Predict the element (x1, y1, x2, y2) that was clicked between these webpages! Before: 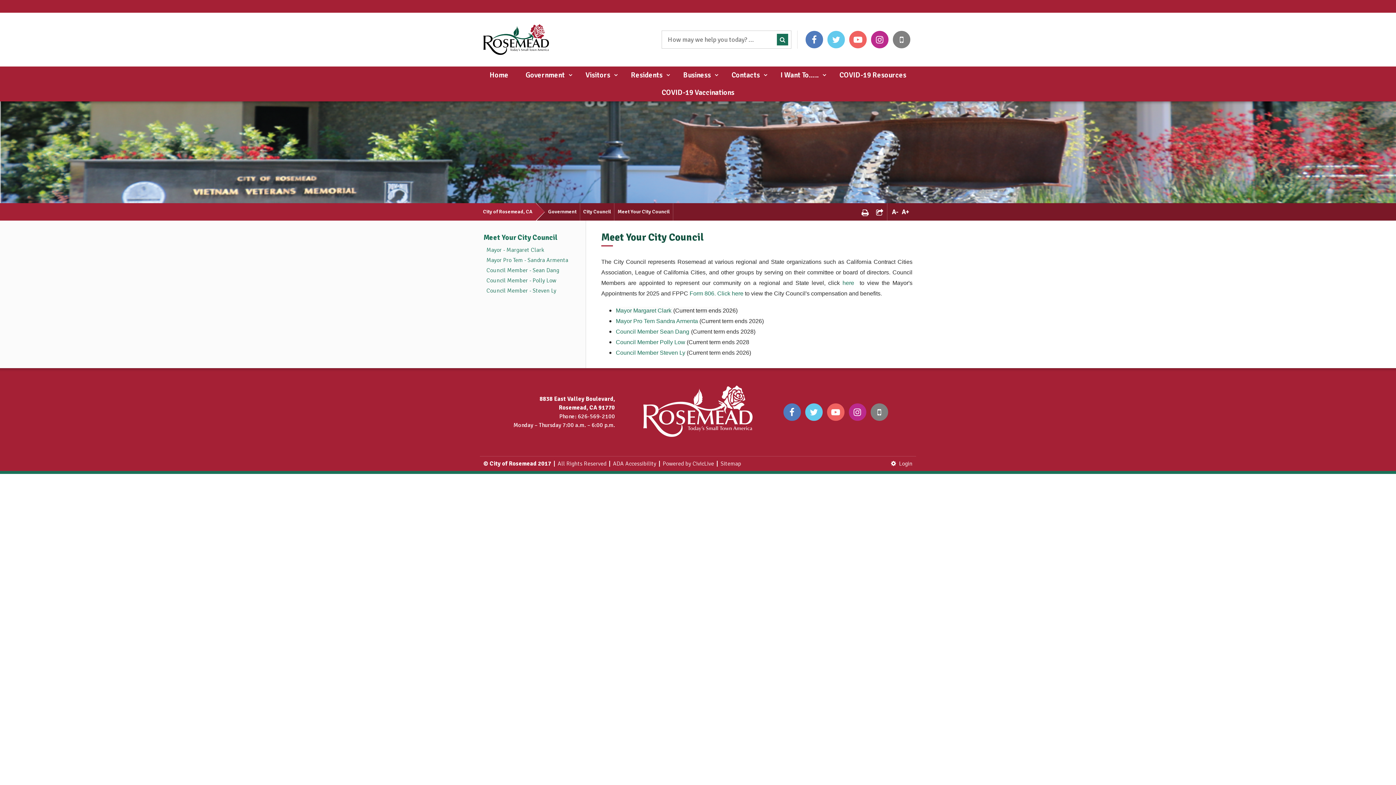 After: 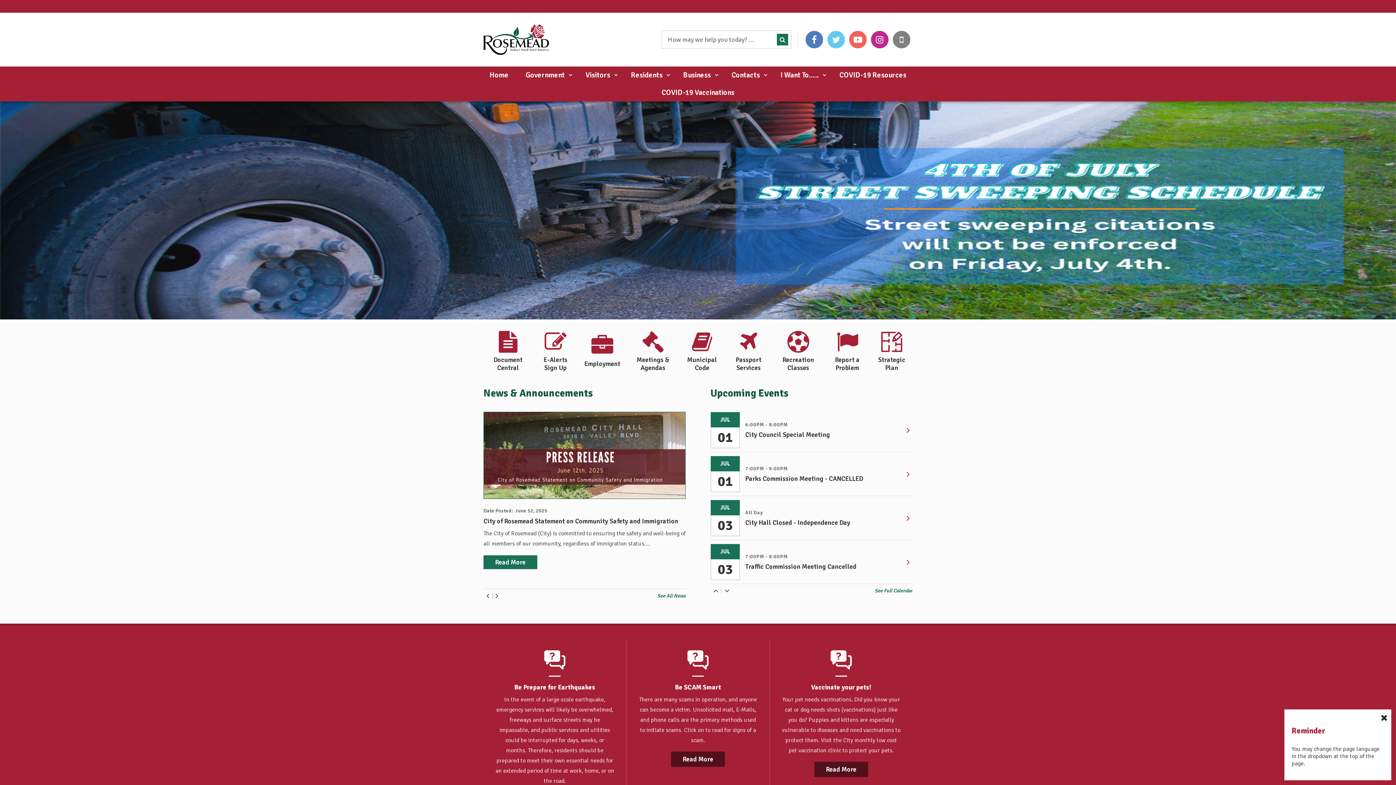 Action: label: City of Rosemead, CA bbox: (480, 203, 535, 220)